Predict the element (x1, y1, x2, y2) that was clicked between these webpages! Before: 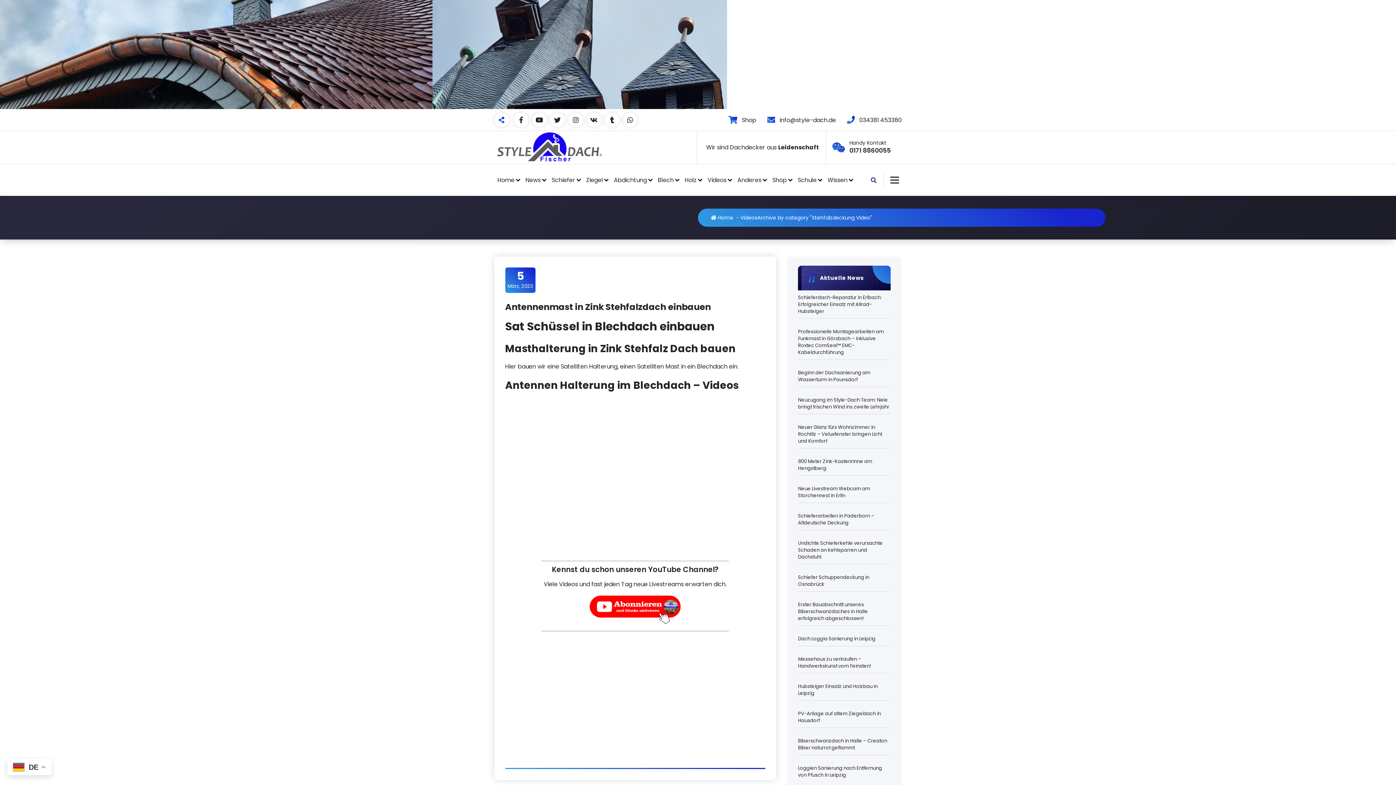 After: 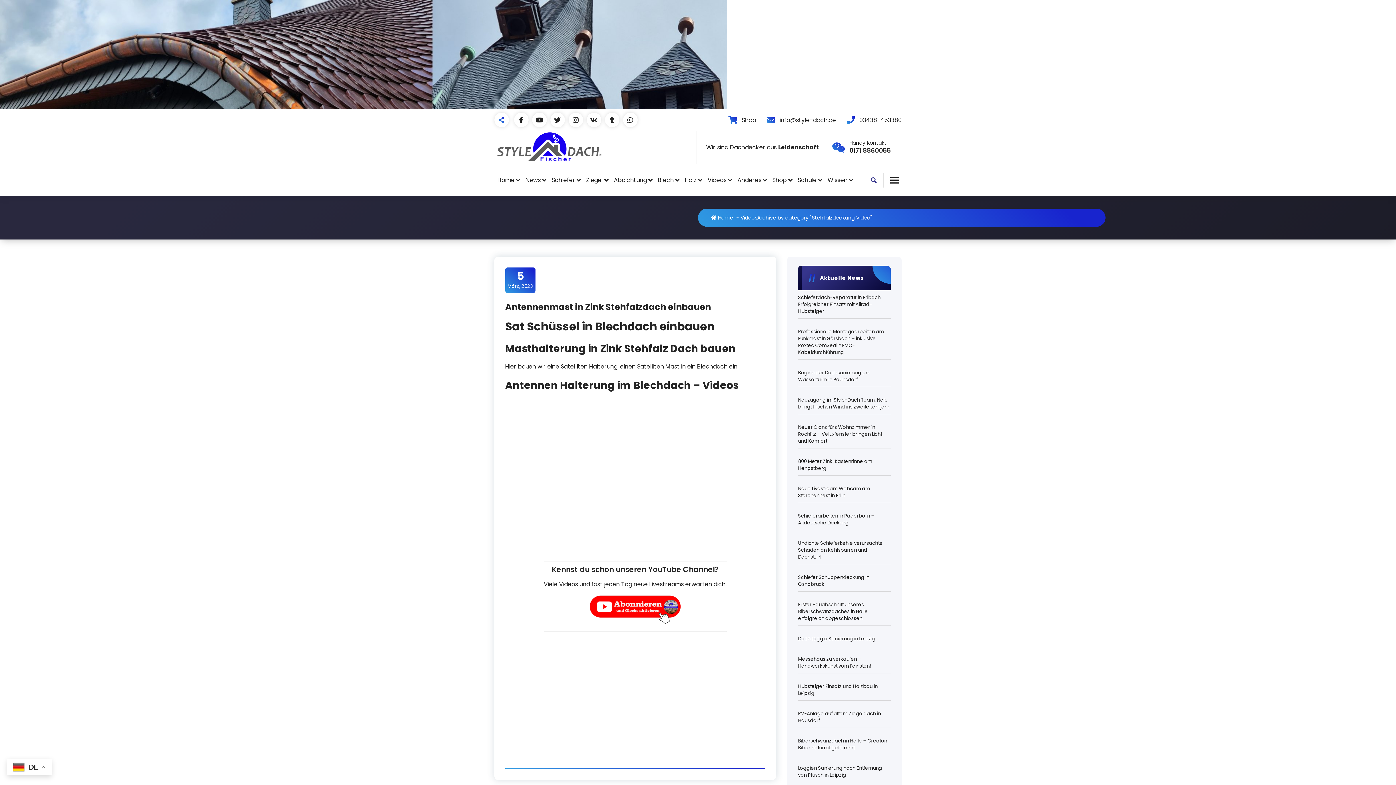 Action: bbox: (859, 116, 901, 123) label: 034381 453380